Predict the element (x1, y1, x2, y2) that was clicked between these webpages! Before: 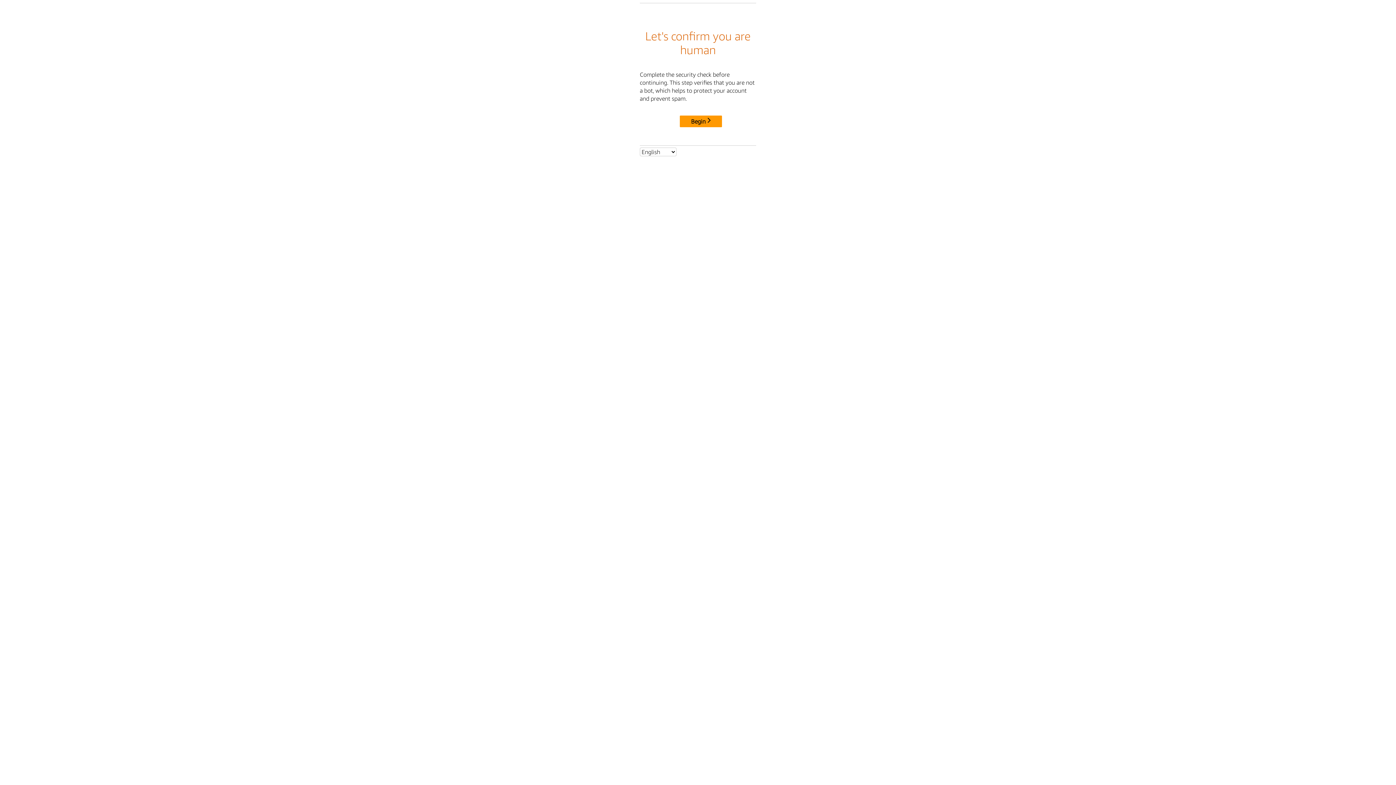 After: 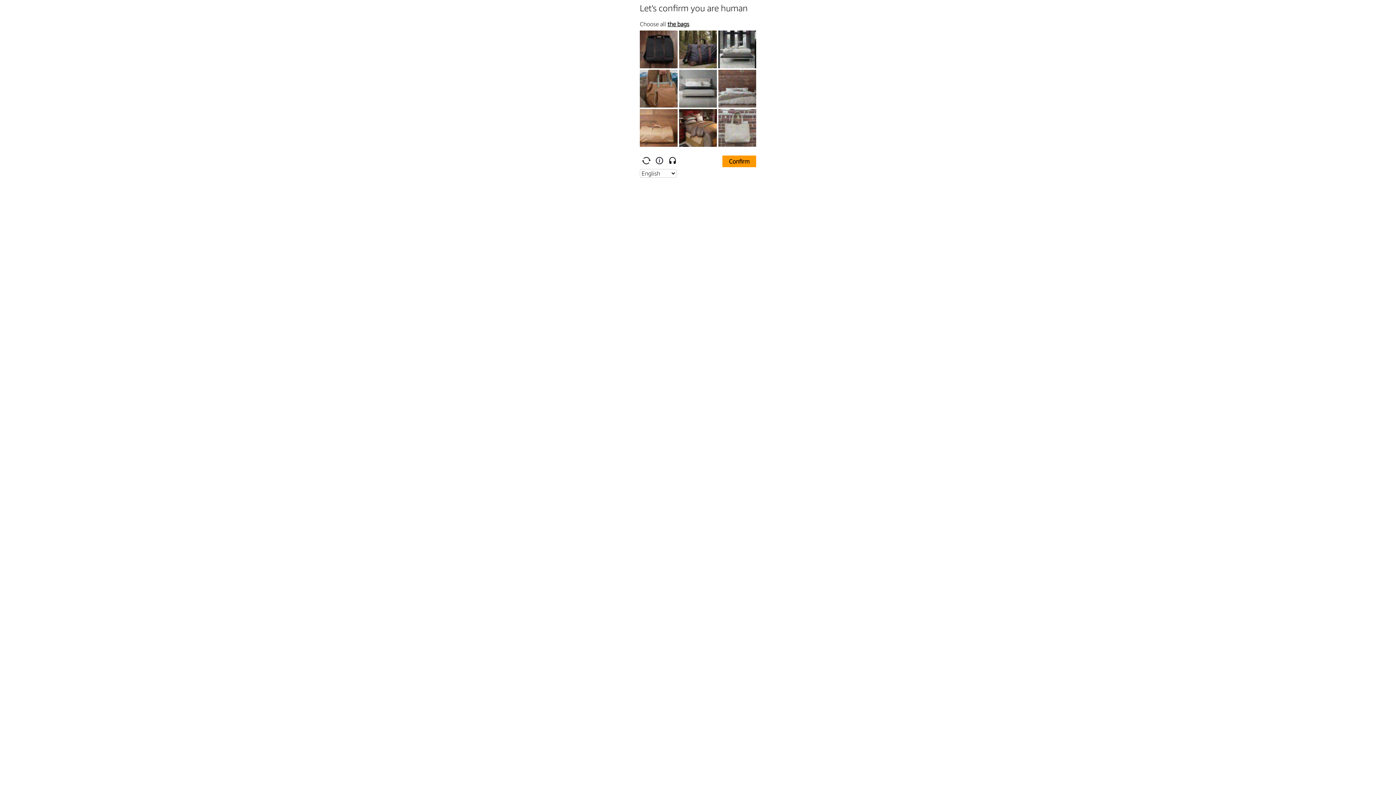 Action: label: Begin bbox: (680, 115, 722, 127)